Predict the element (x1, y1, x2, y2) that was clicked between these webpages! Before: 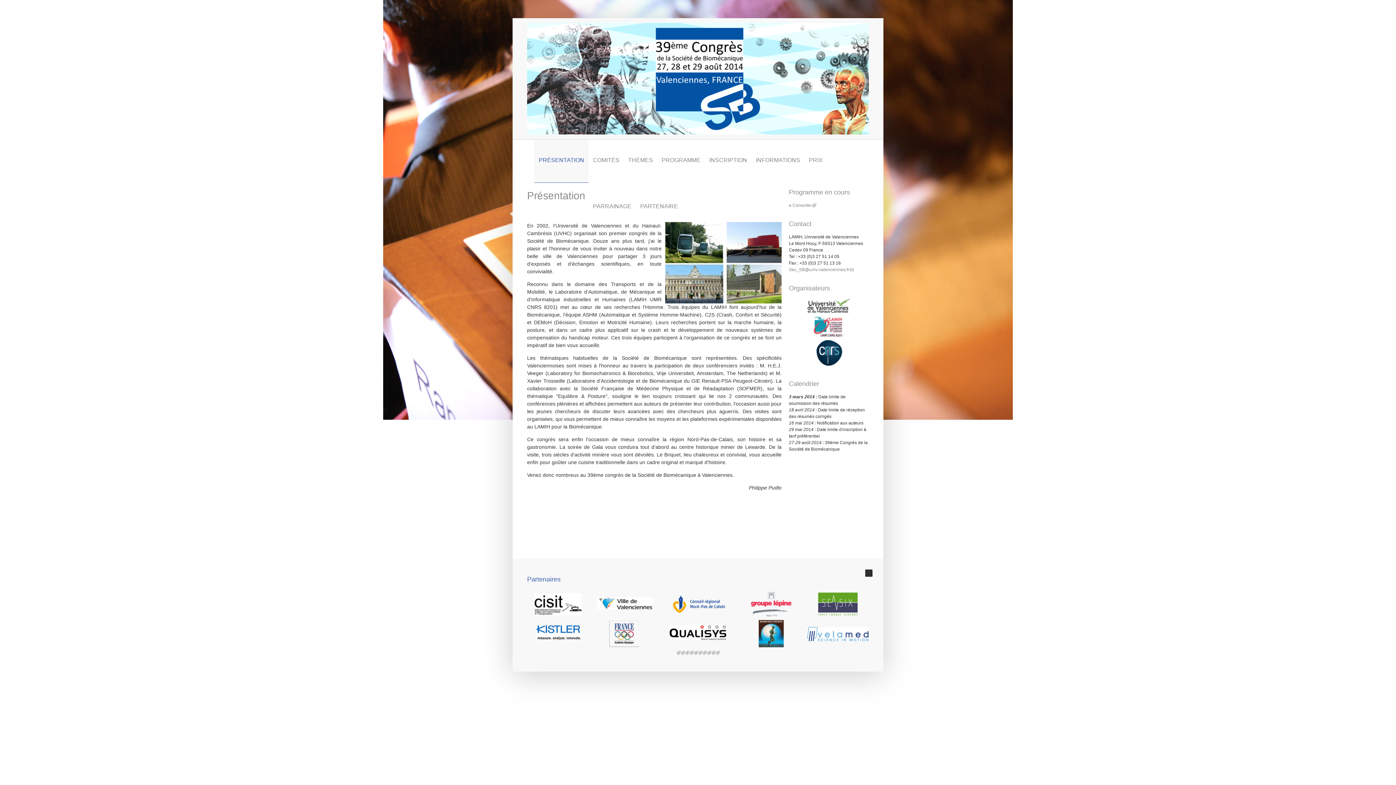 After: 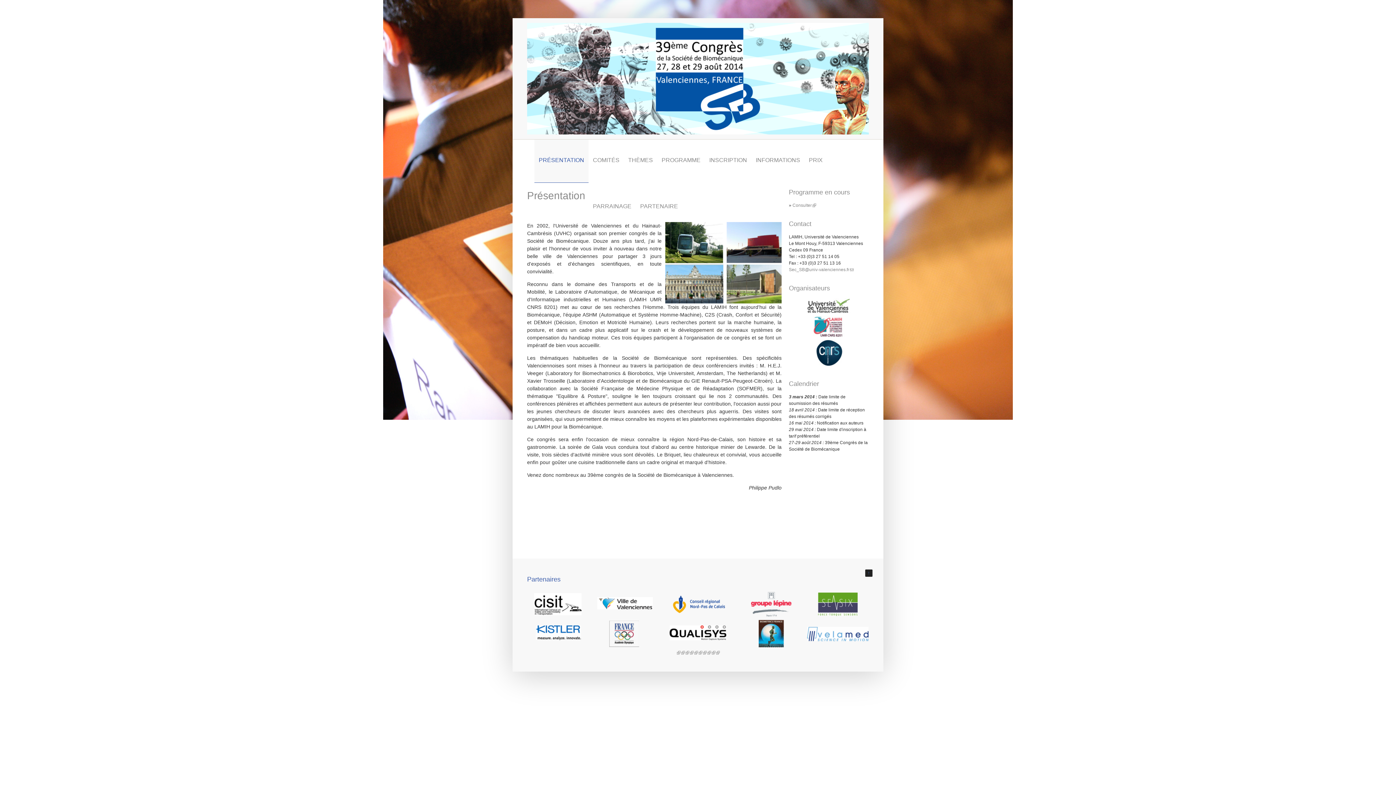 Action: label: ↑ bbox: (865, 569, 872, 577)